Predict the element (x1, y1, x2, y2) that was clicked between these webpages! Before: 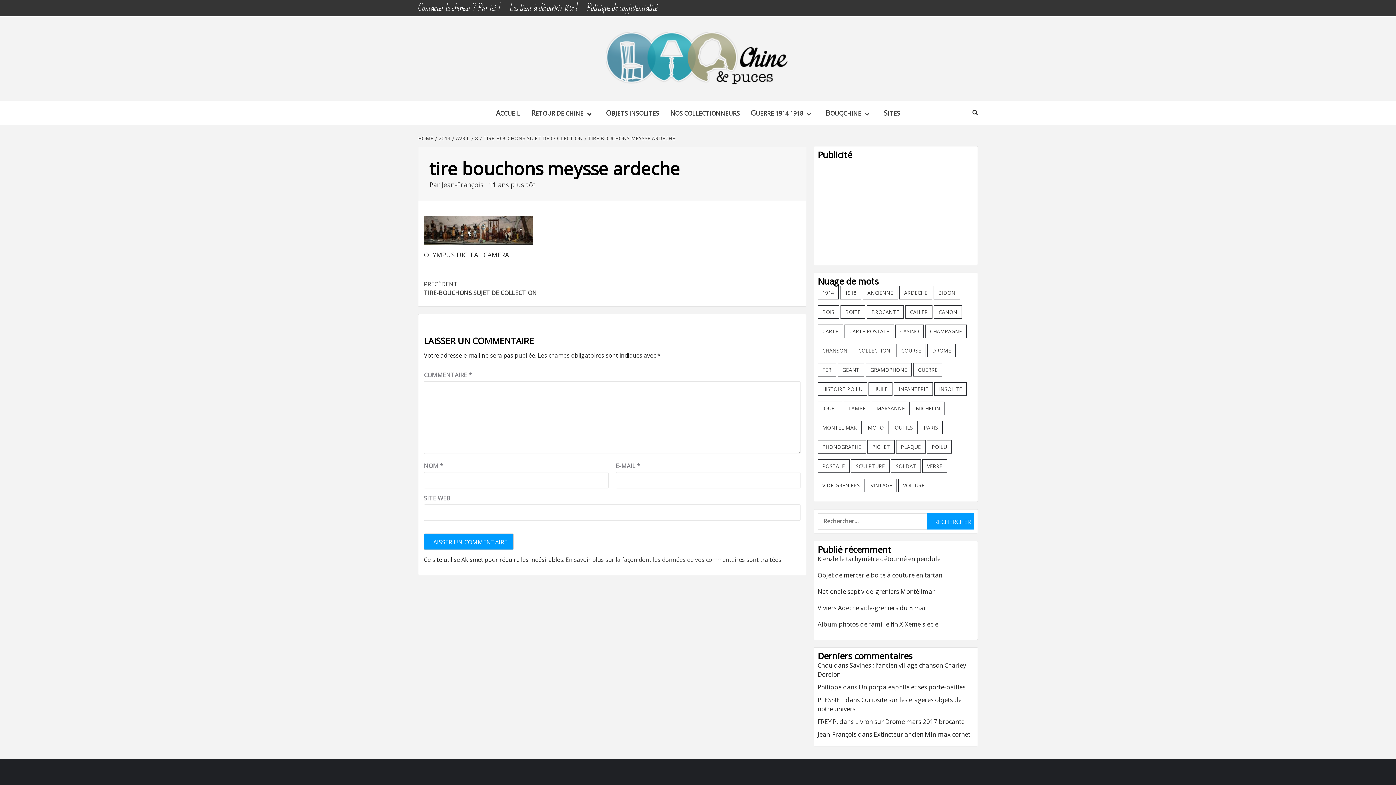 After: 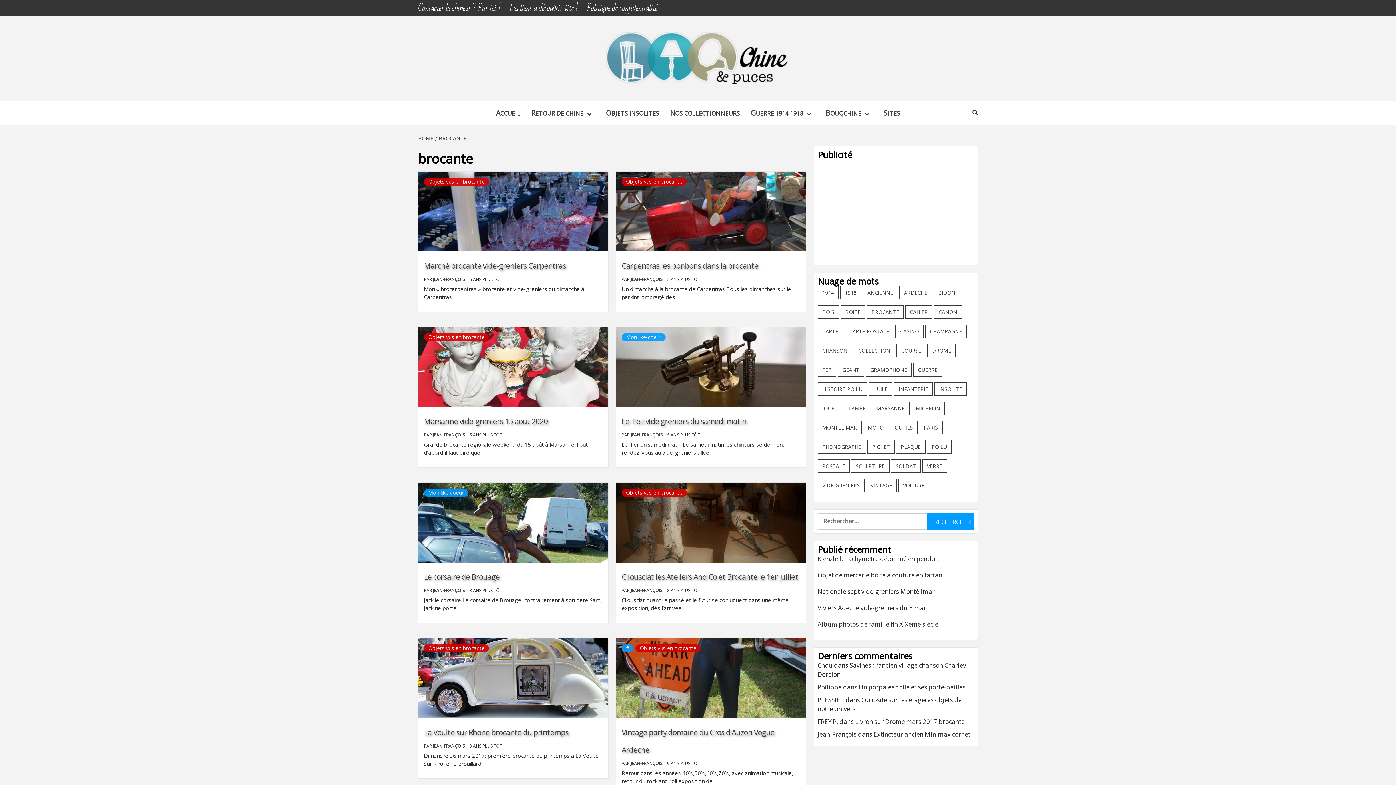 Action: label: brocante (12 éléments) bbox: (866, 305, 904, 318)